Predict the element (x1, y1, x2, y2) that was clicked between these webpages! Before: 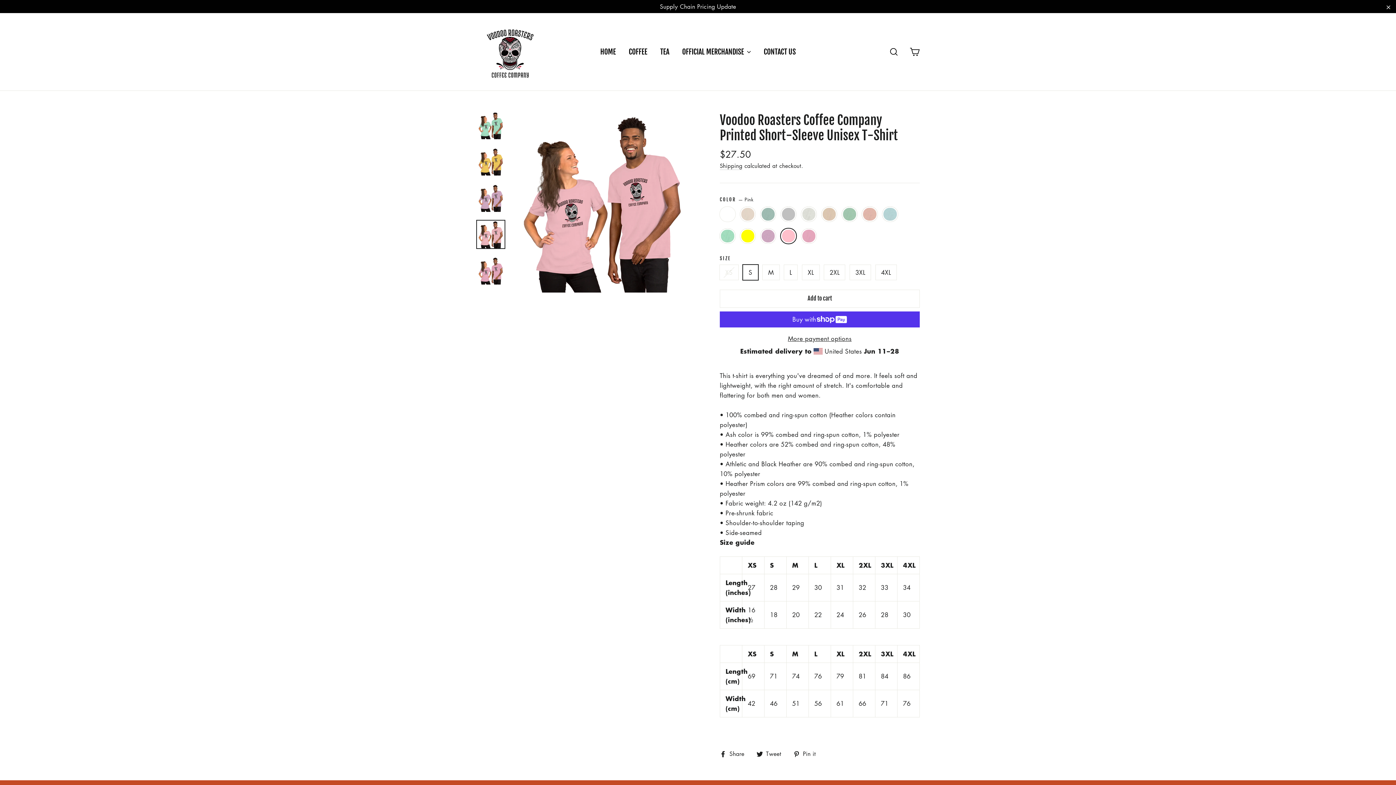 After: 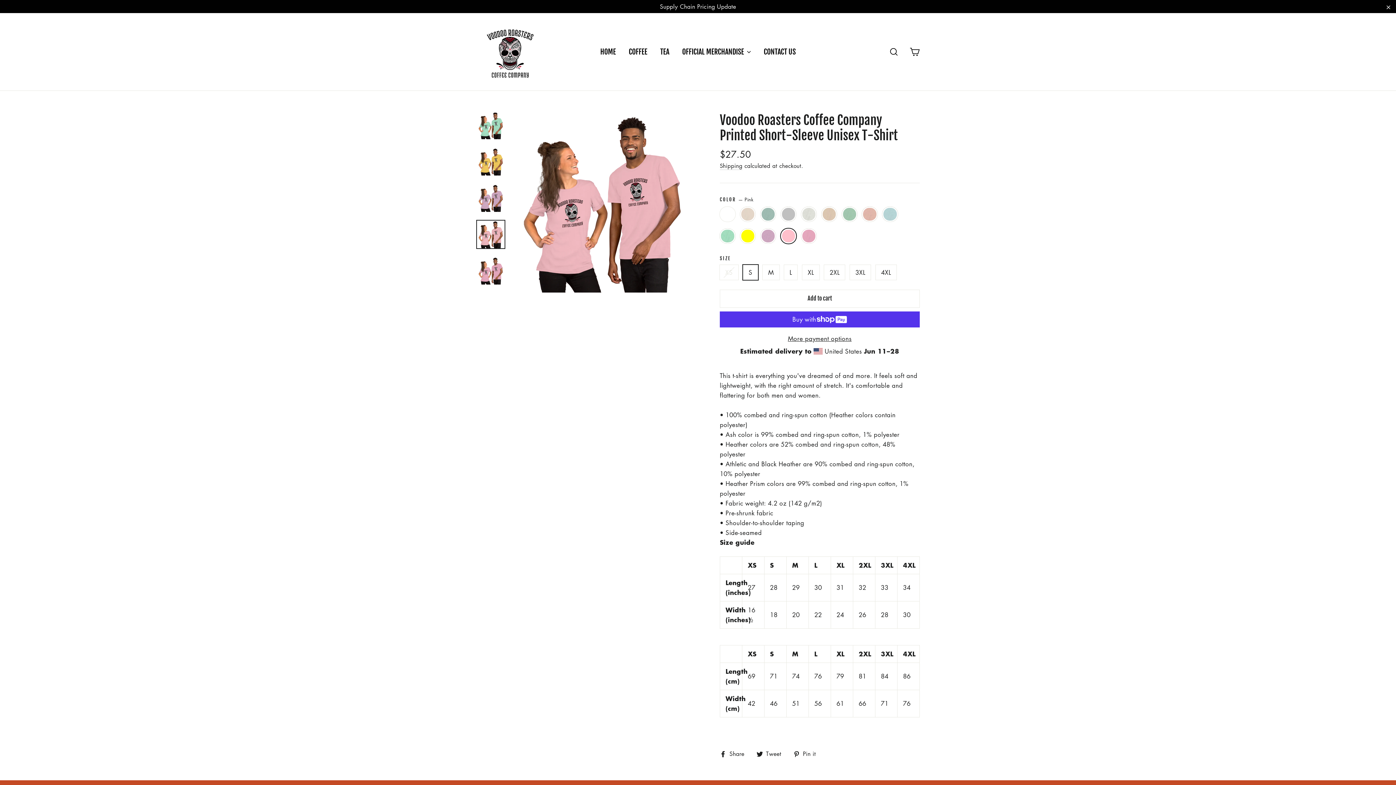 Action: bbox: (720, 749, 750, 758) label:  Share
Share on Facebook